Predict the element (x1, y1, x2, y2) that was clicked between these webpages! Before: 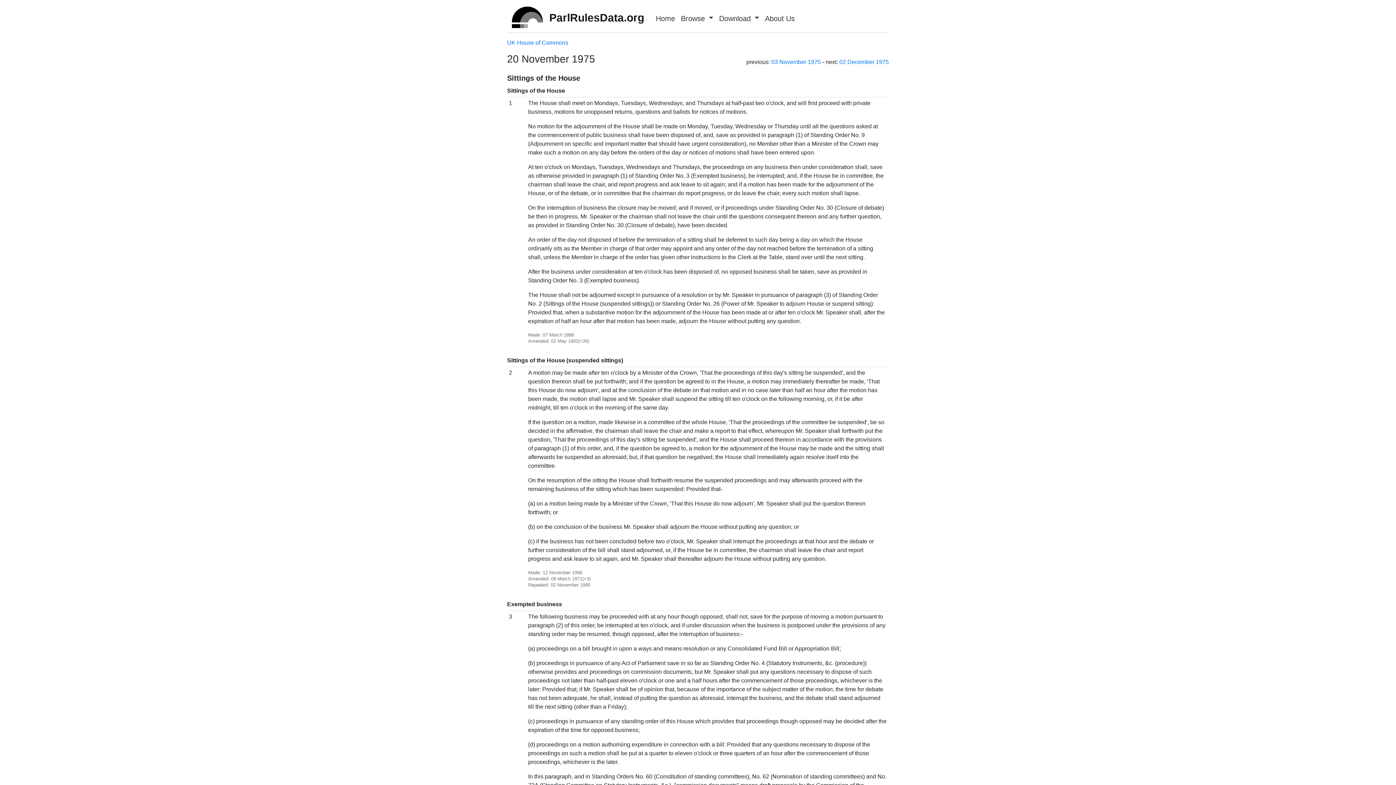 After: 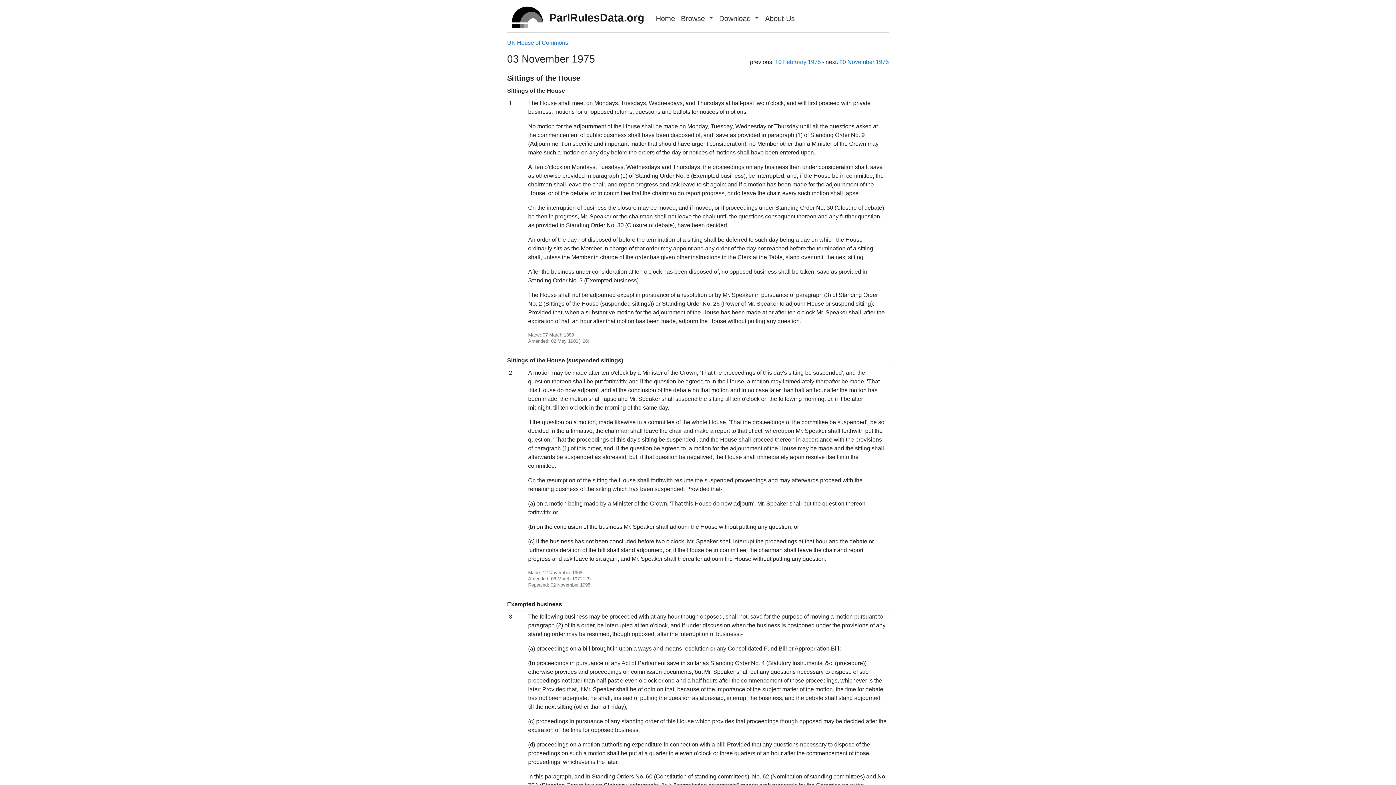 Action: bbox: (771, 58, 821, 65) label: 03 November 1975